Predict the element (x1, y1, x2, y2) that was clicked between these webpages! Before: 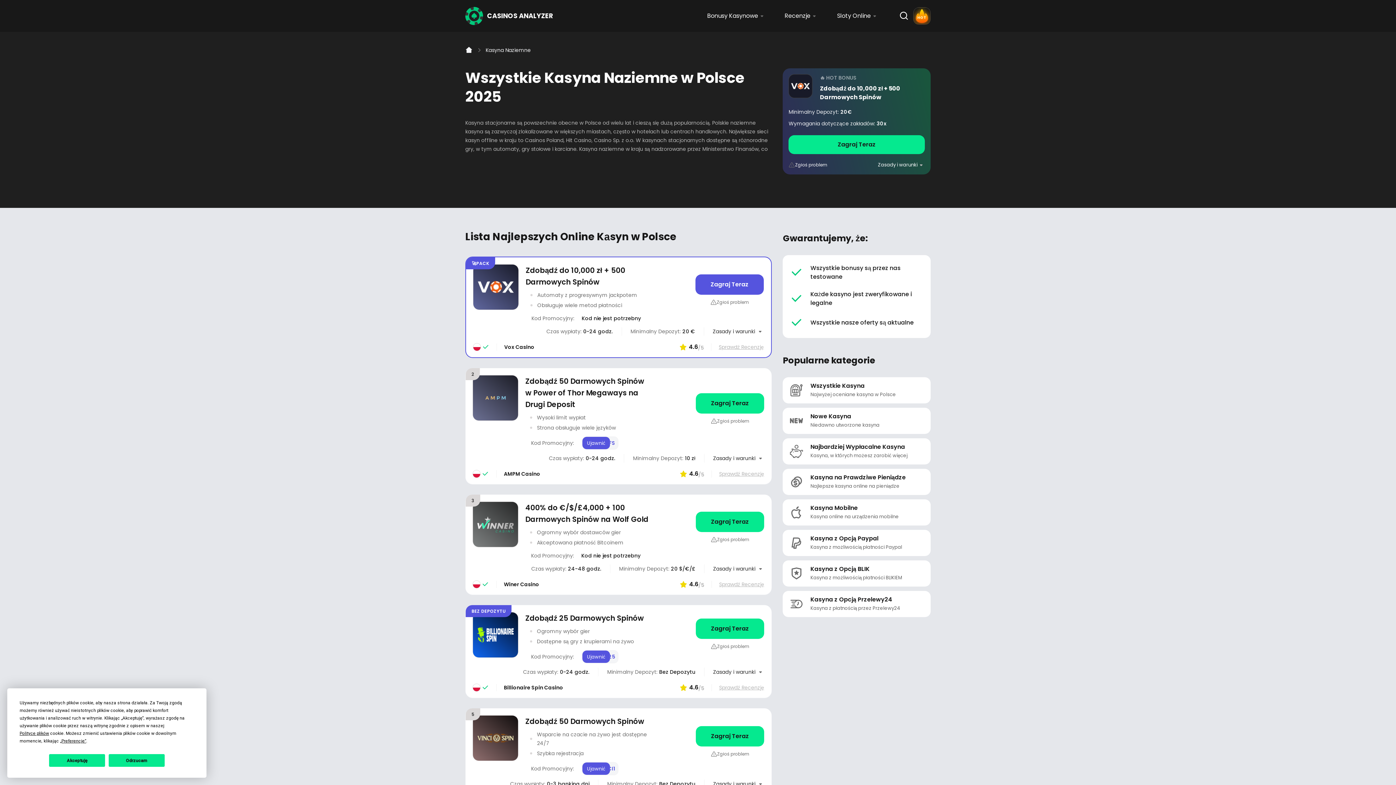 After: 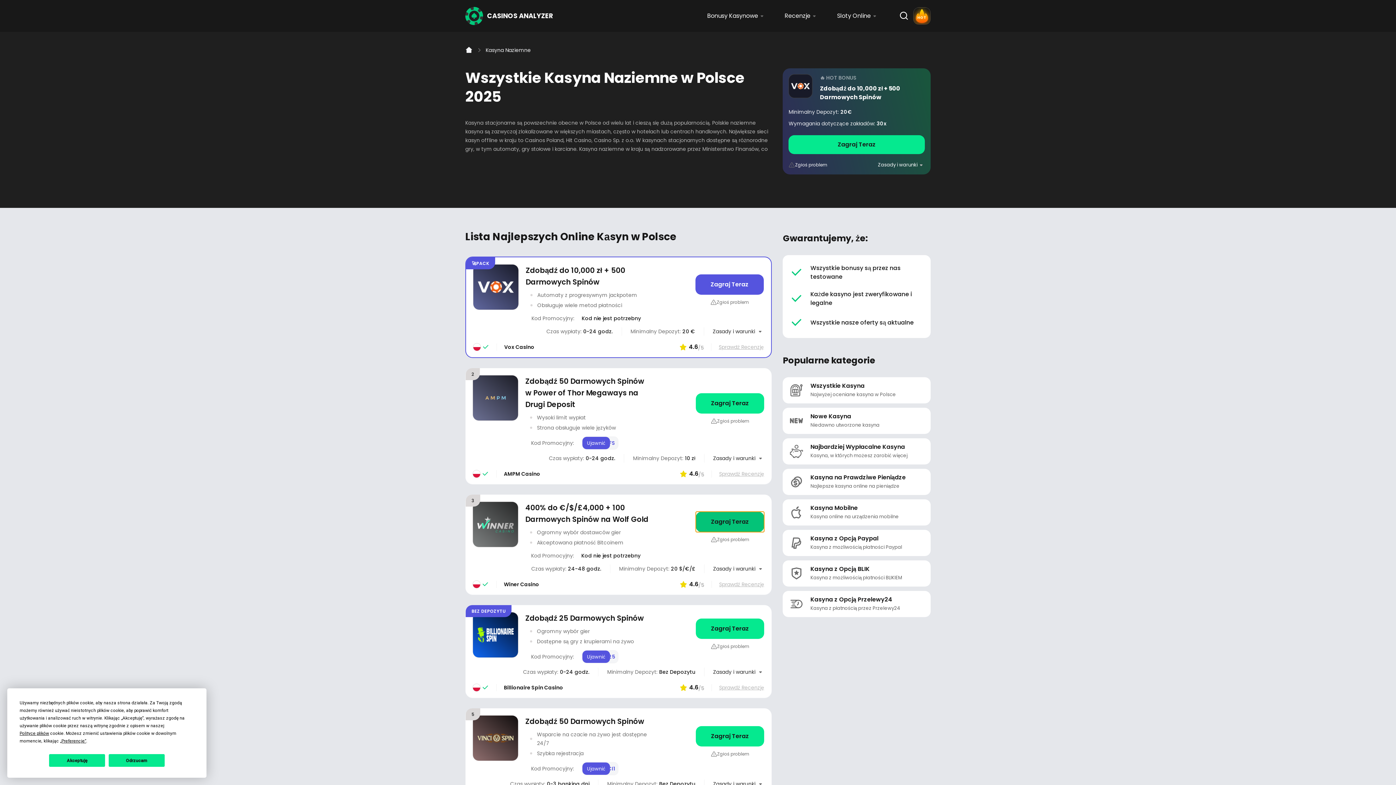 Action: bbox: (696, 512, 764, 532)